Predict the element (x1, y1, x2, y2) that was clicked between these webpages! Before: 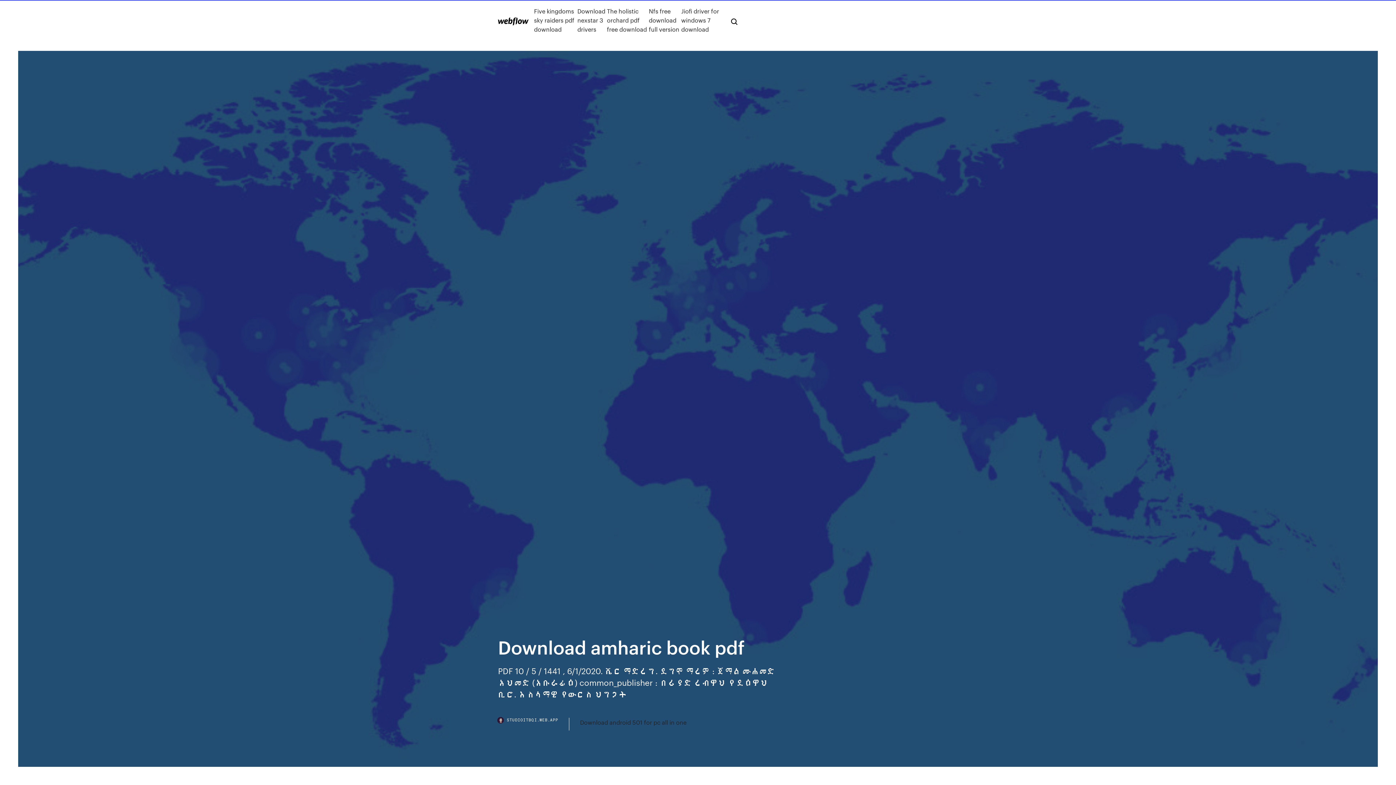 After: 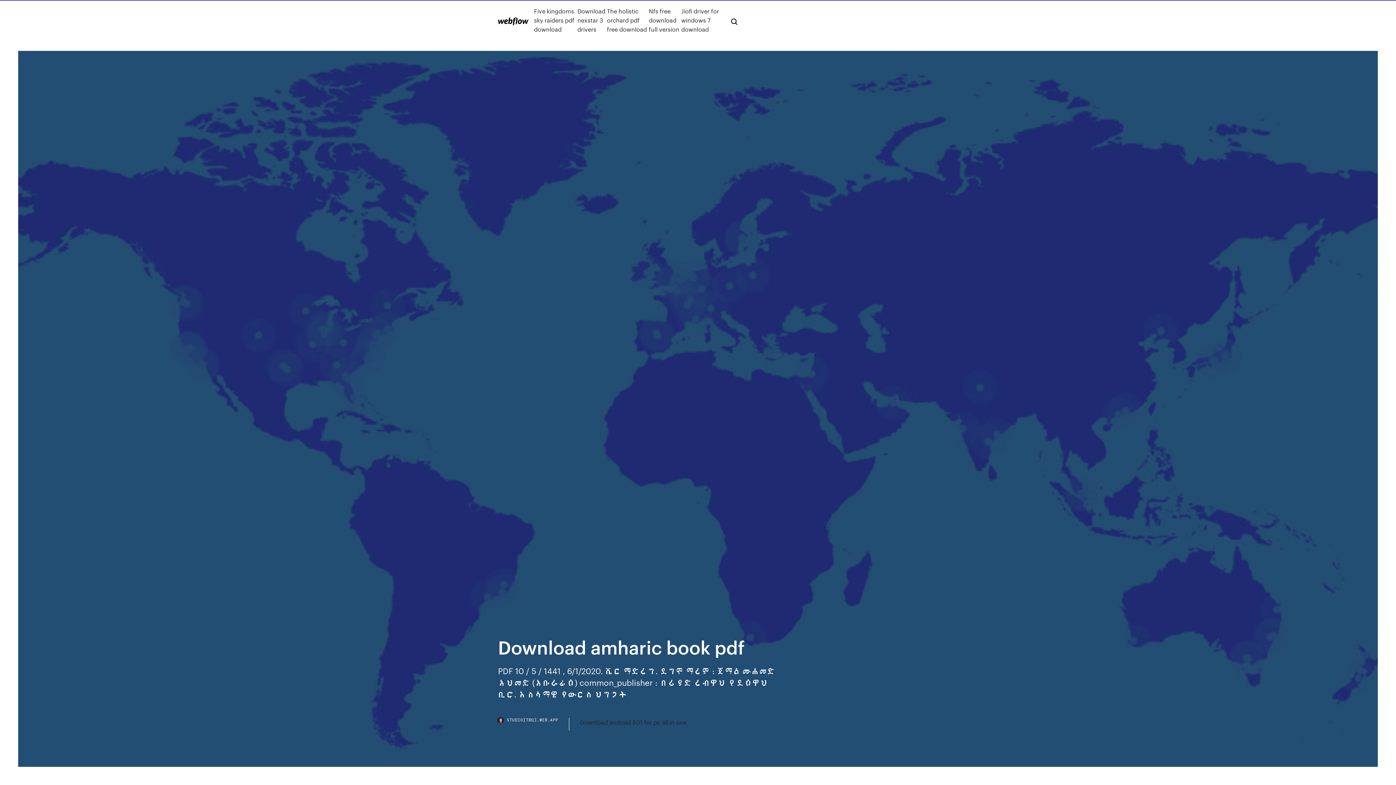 Action: bbox: (498, 718, 569, 730) label: STUDIOITBQI.WEB.APP